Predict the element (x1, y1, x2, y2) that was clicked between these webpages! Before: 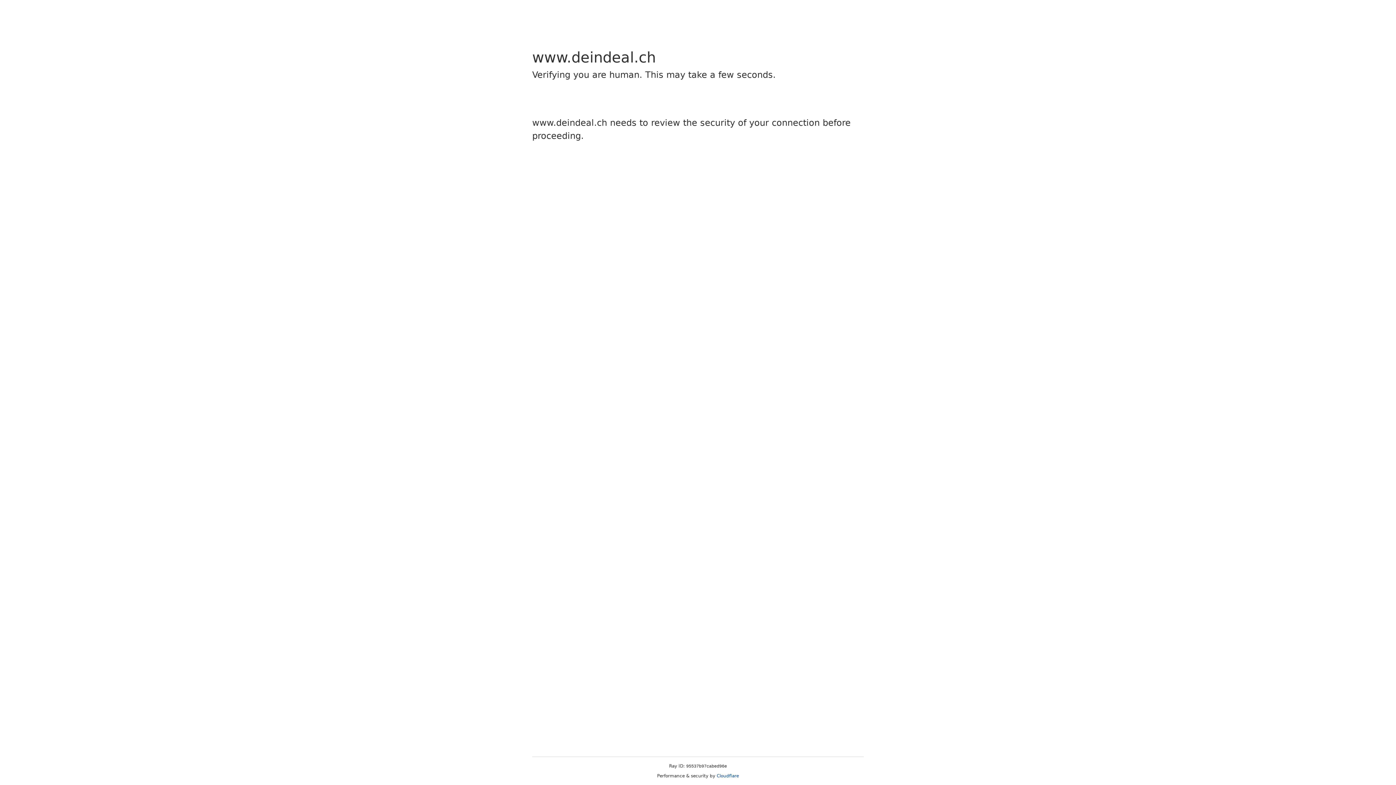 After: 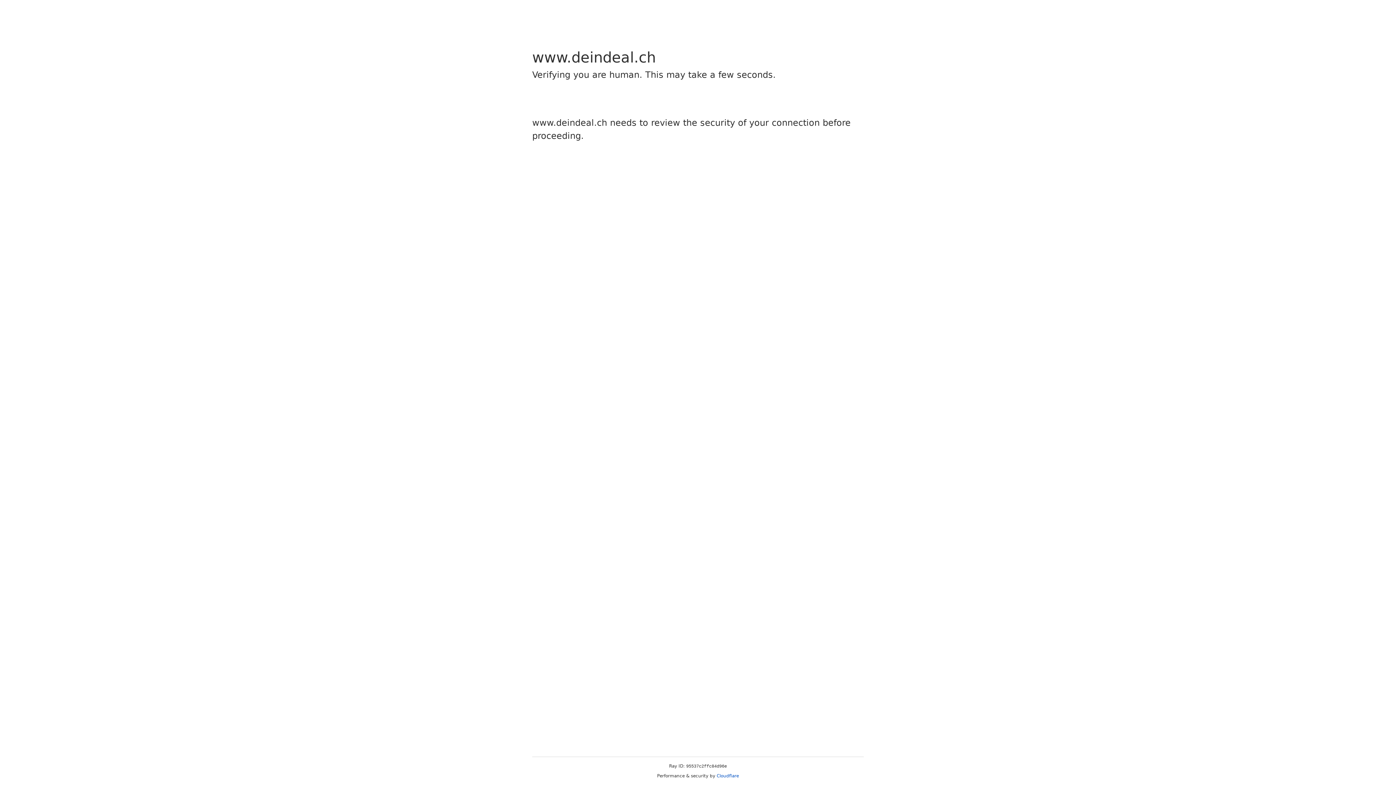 Action: bbox: (716, 773, 739, 778) label: Cloudflare